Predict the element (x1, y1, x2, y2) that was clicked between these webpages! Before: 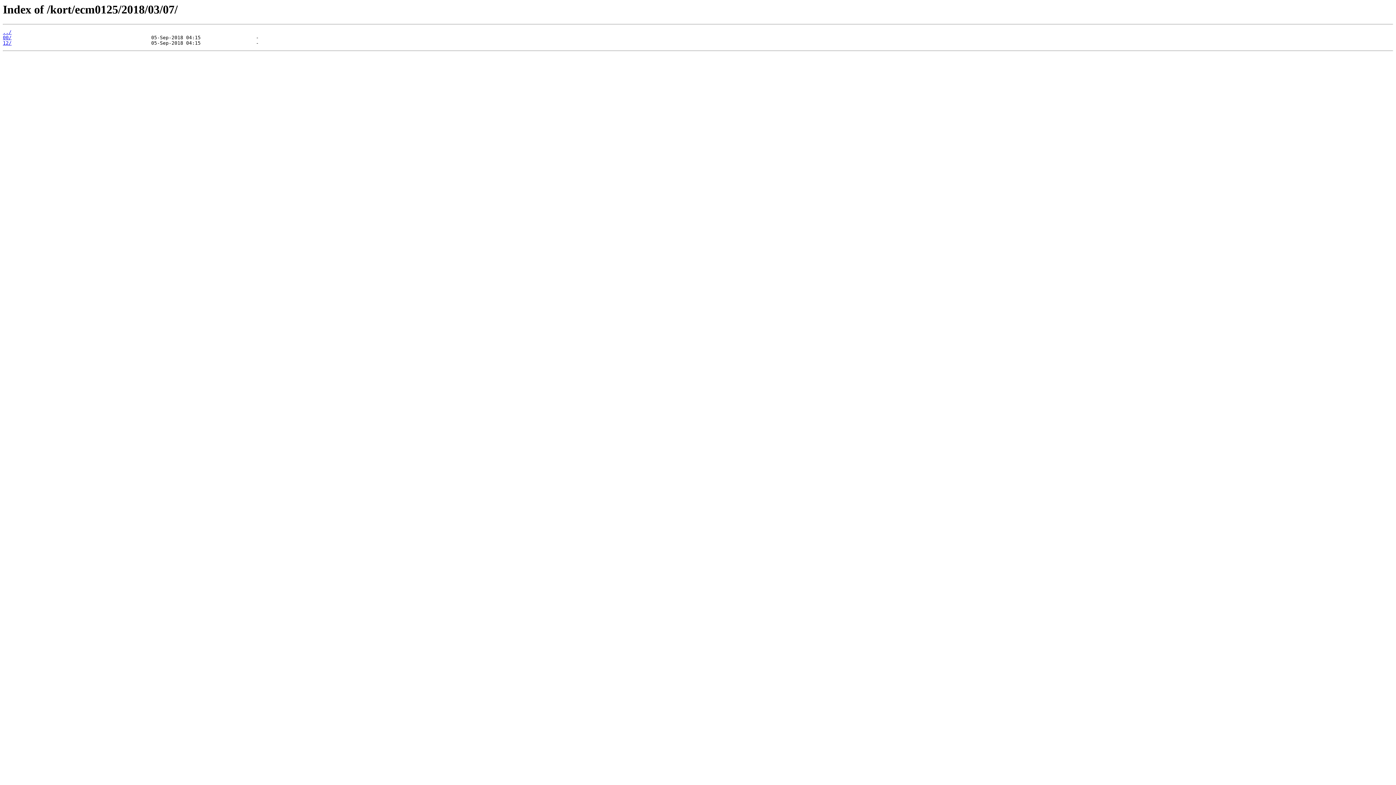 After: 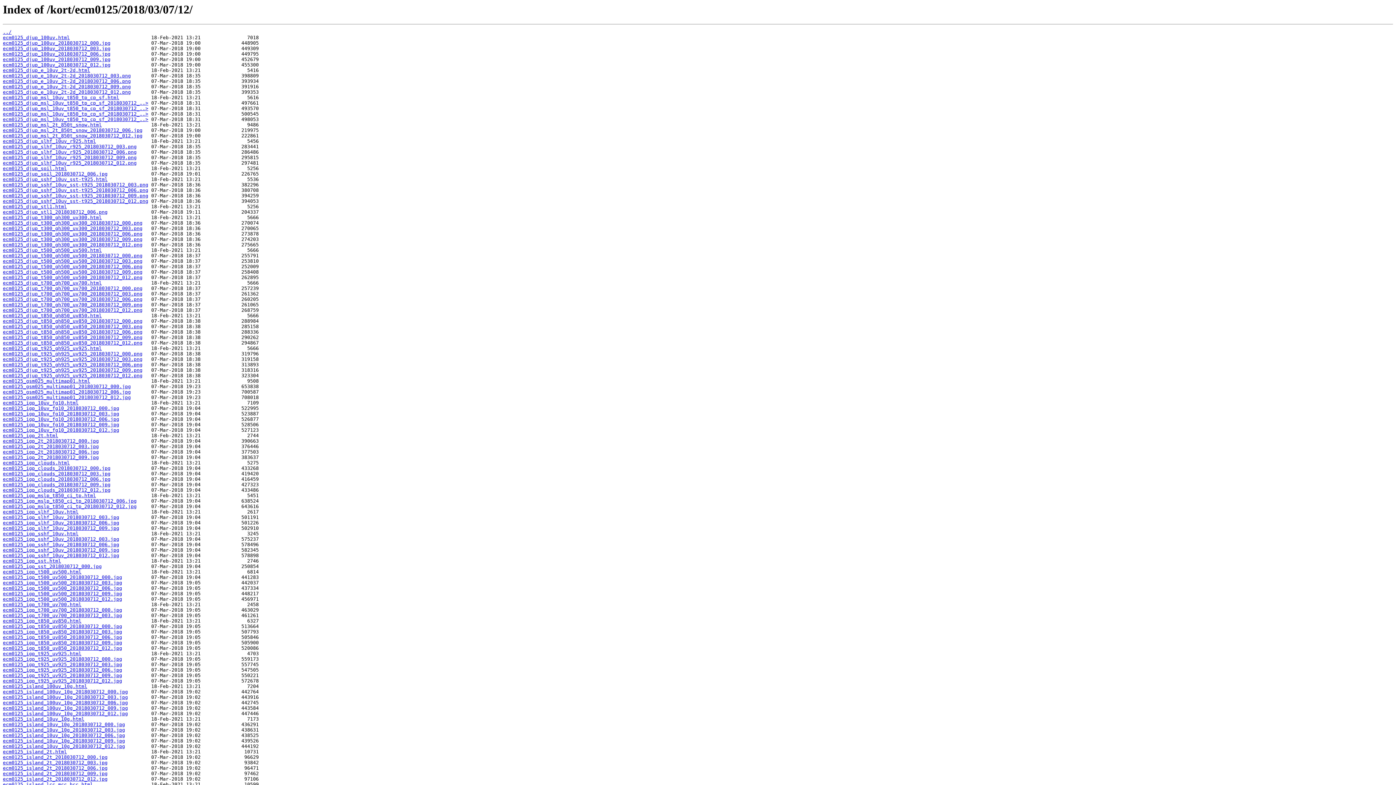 Action: bbox: (2, 40, 11, 45) label: 12/